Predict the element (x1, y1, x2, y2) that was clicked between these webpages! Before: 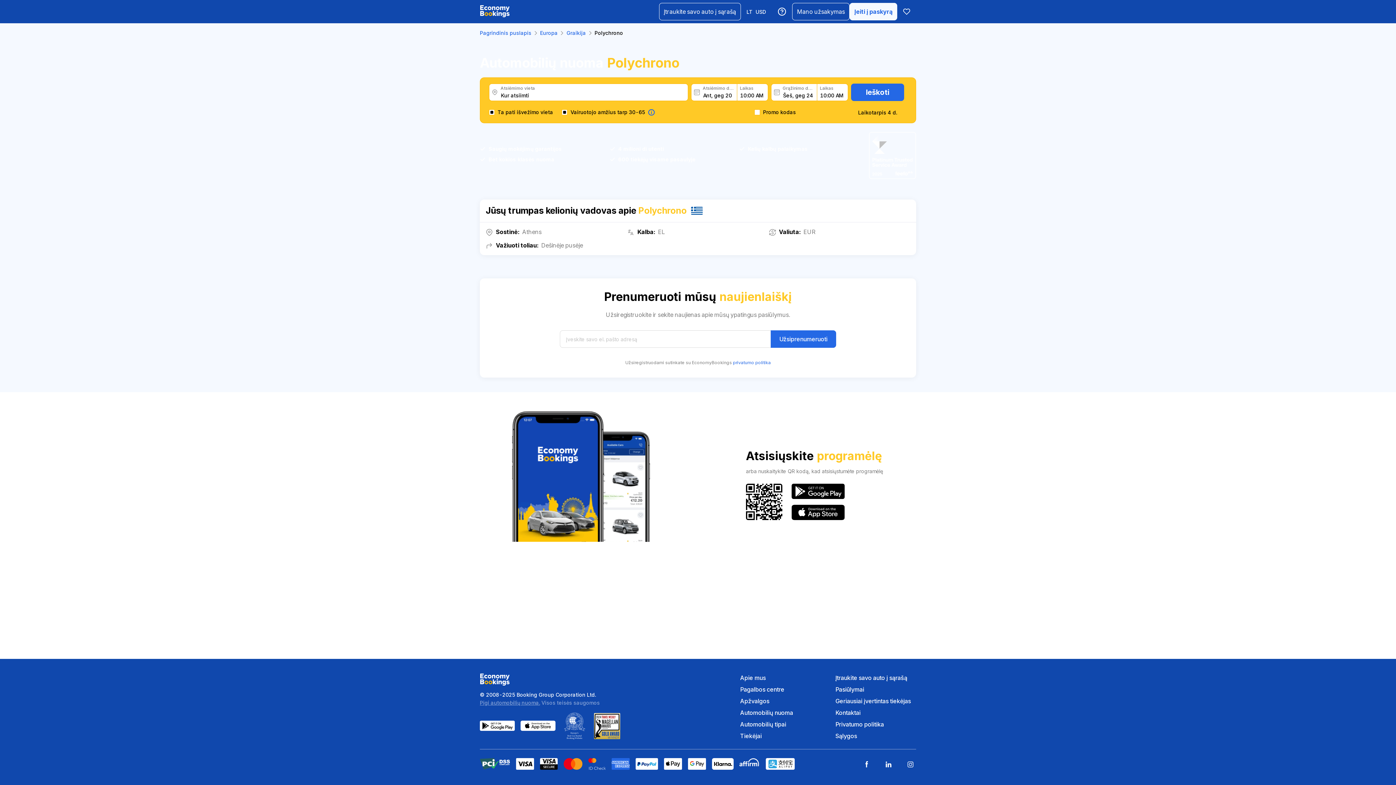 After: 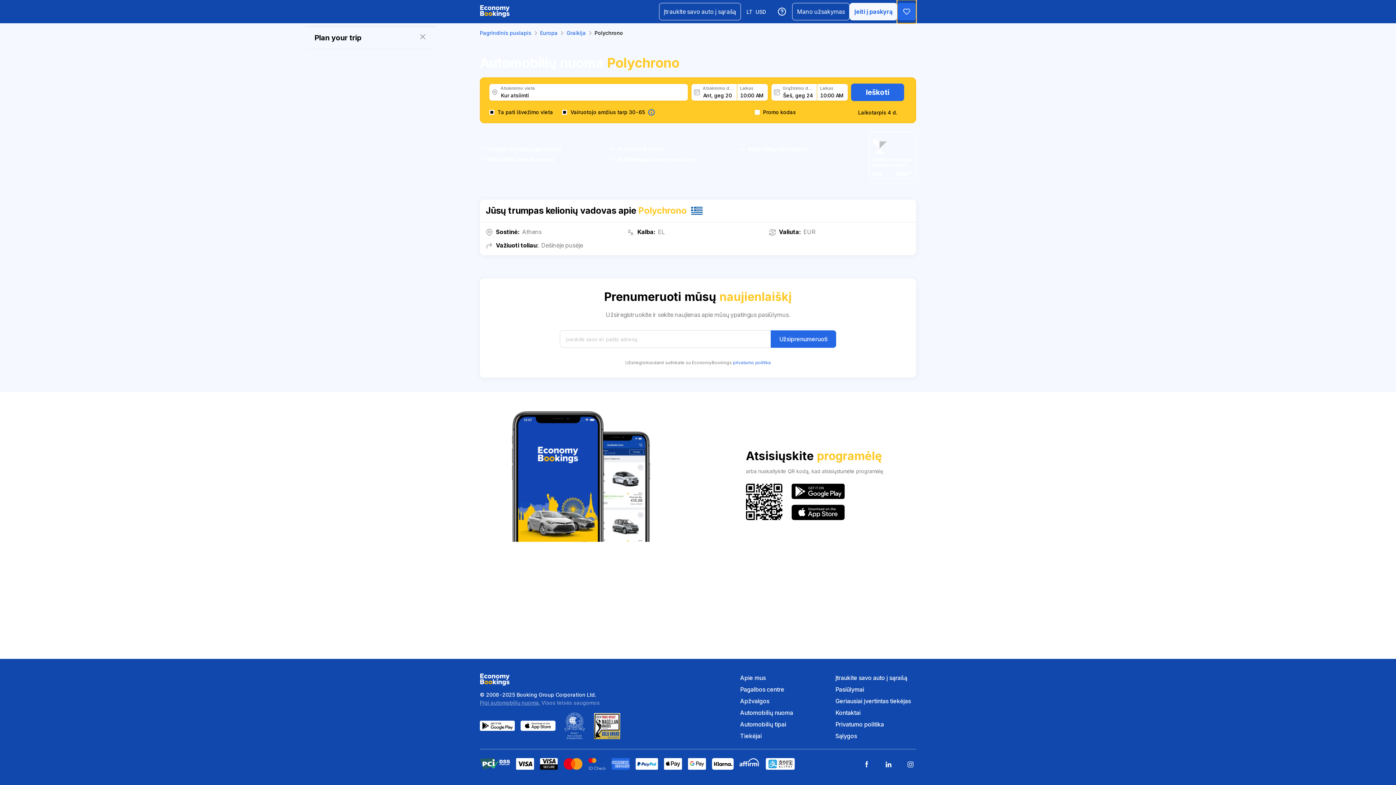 Action: bbox: (897, 0, 916, 23)